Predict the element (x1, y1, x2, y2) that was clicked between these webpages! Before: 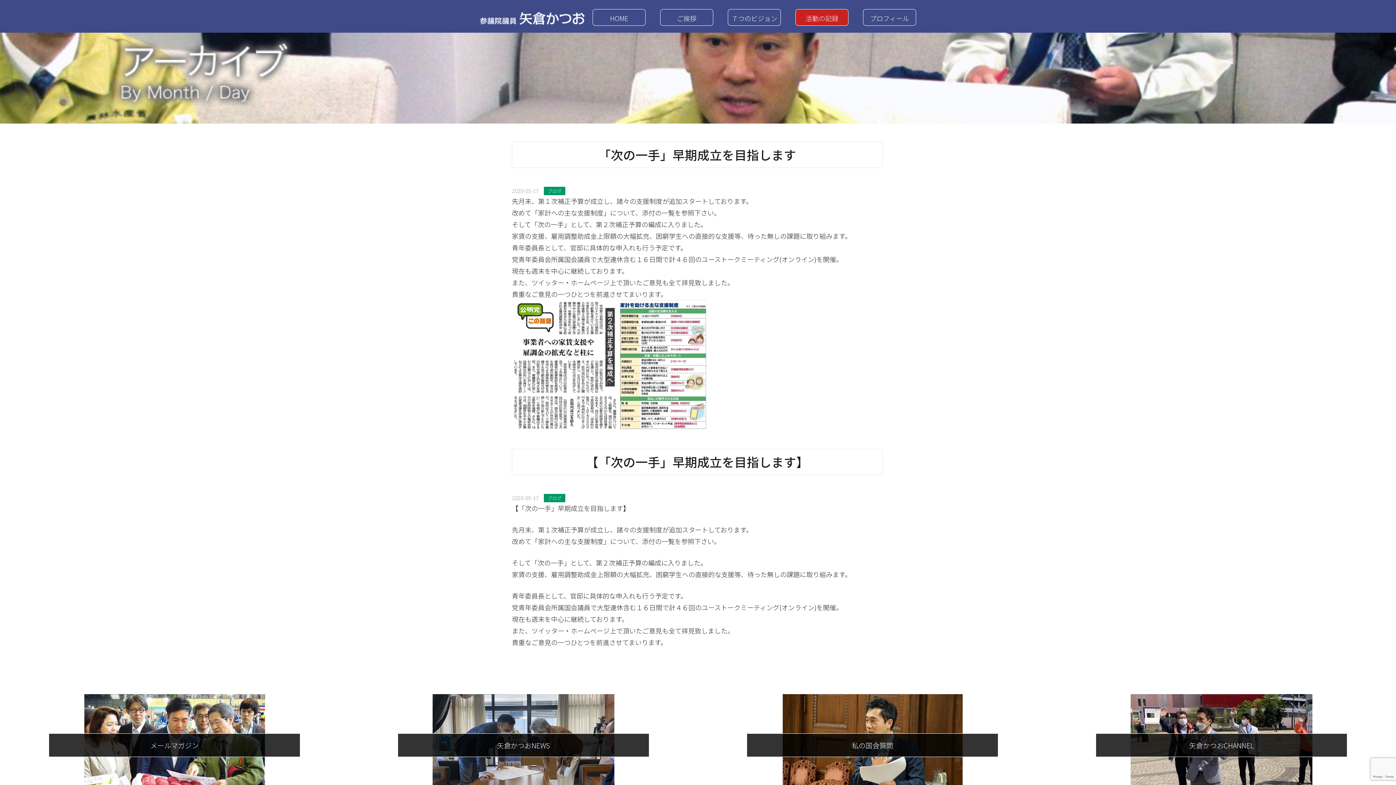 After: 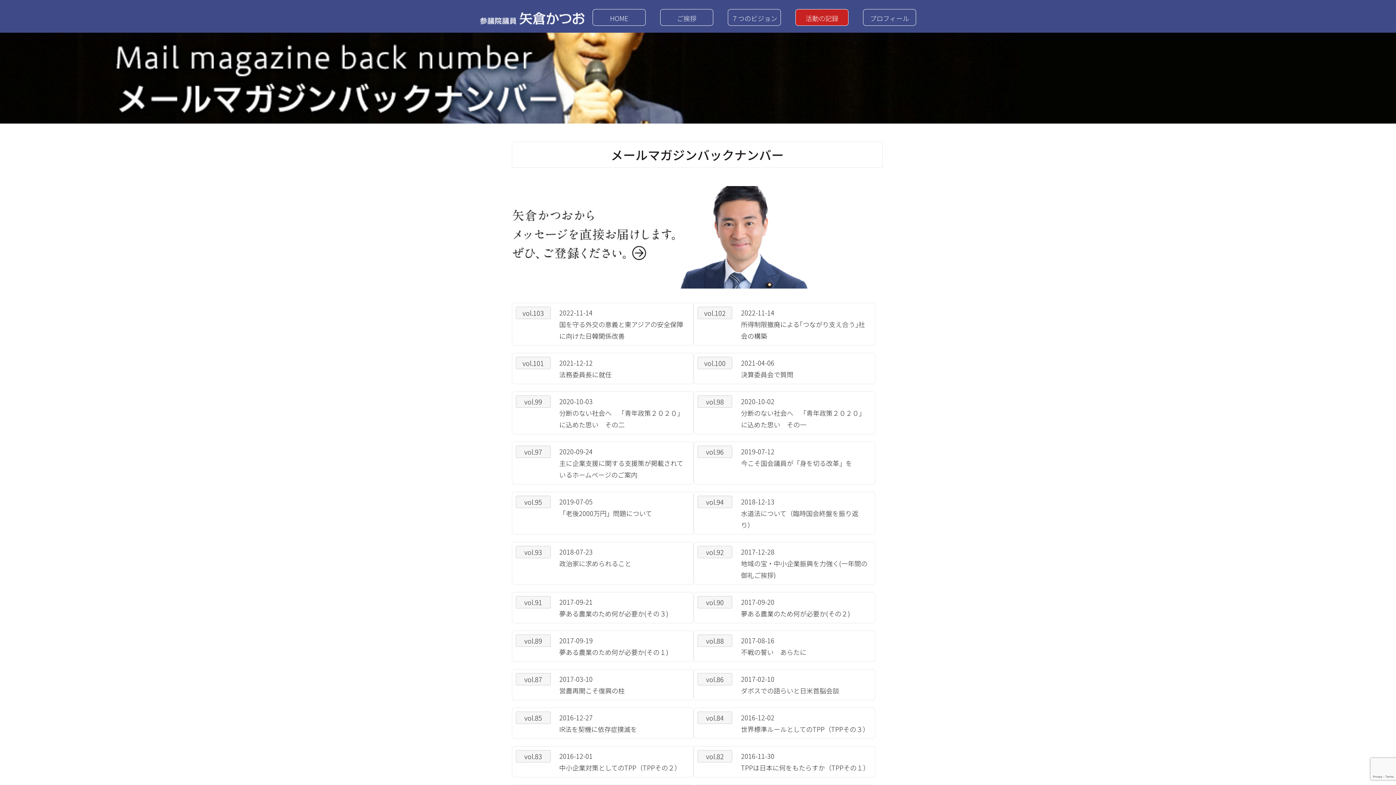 Action: label: メールマガジン bbox: (84, 677, 264, 813)